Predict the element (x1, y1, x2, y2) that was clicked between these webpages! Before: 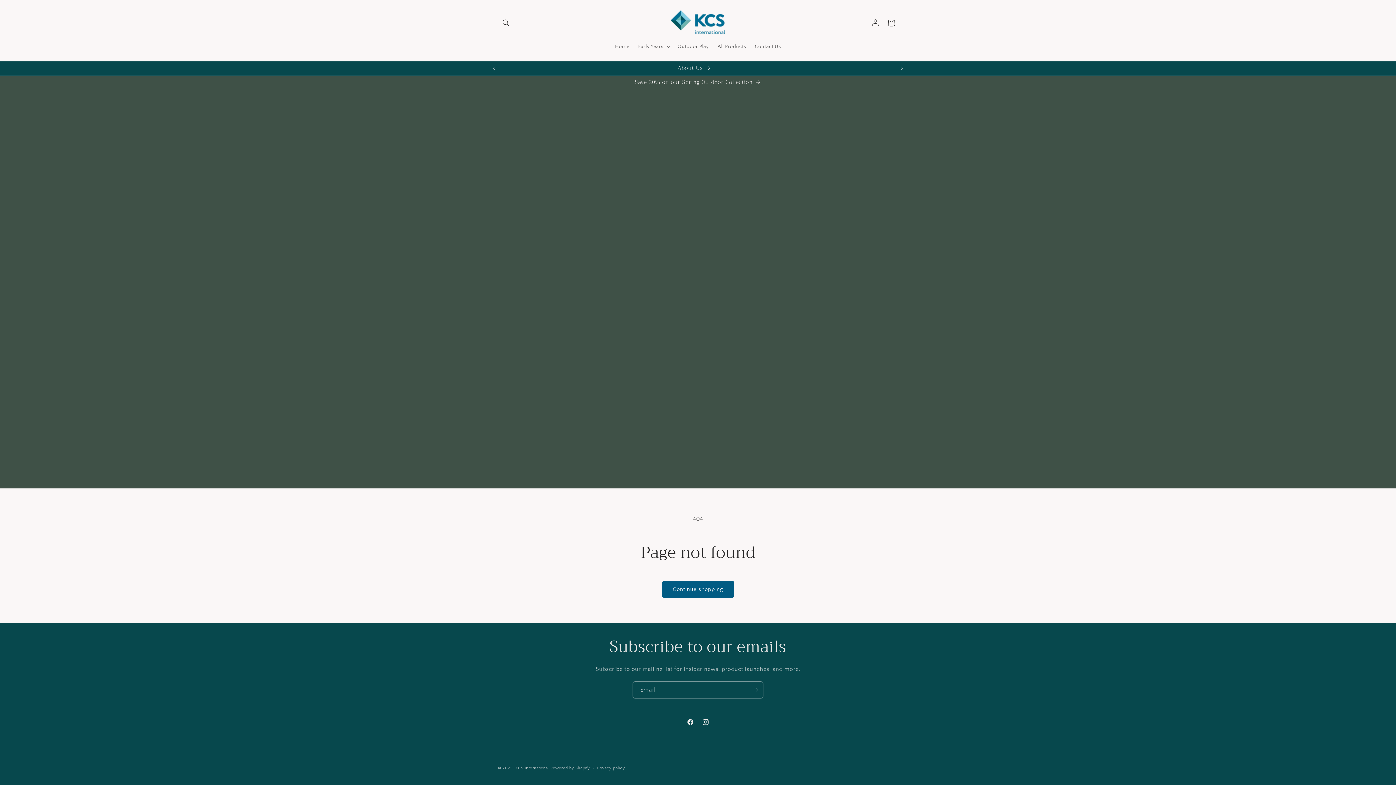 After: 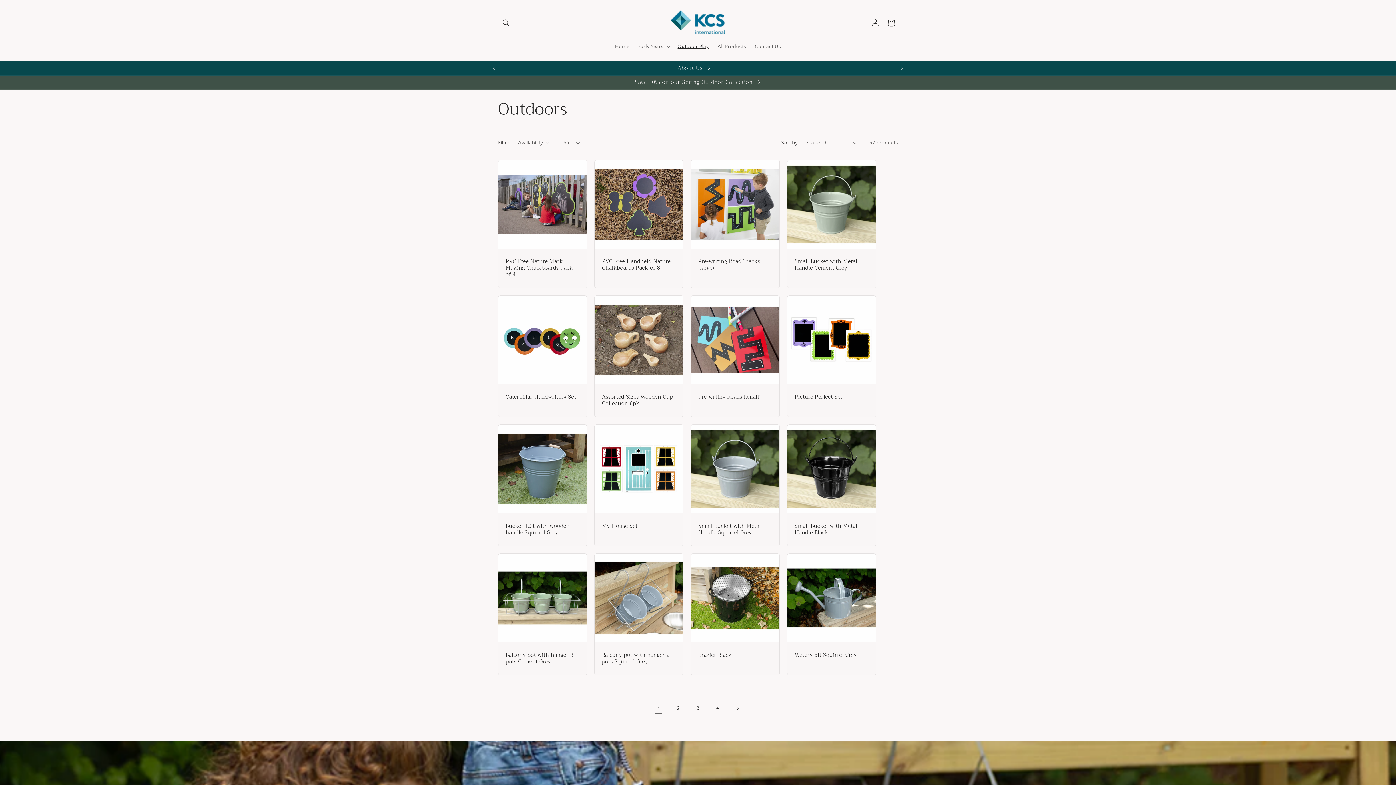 Action: label: Outdoor Play bbox: (673, 38, 713, 54)